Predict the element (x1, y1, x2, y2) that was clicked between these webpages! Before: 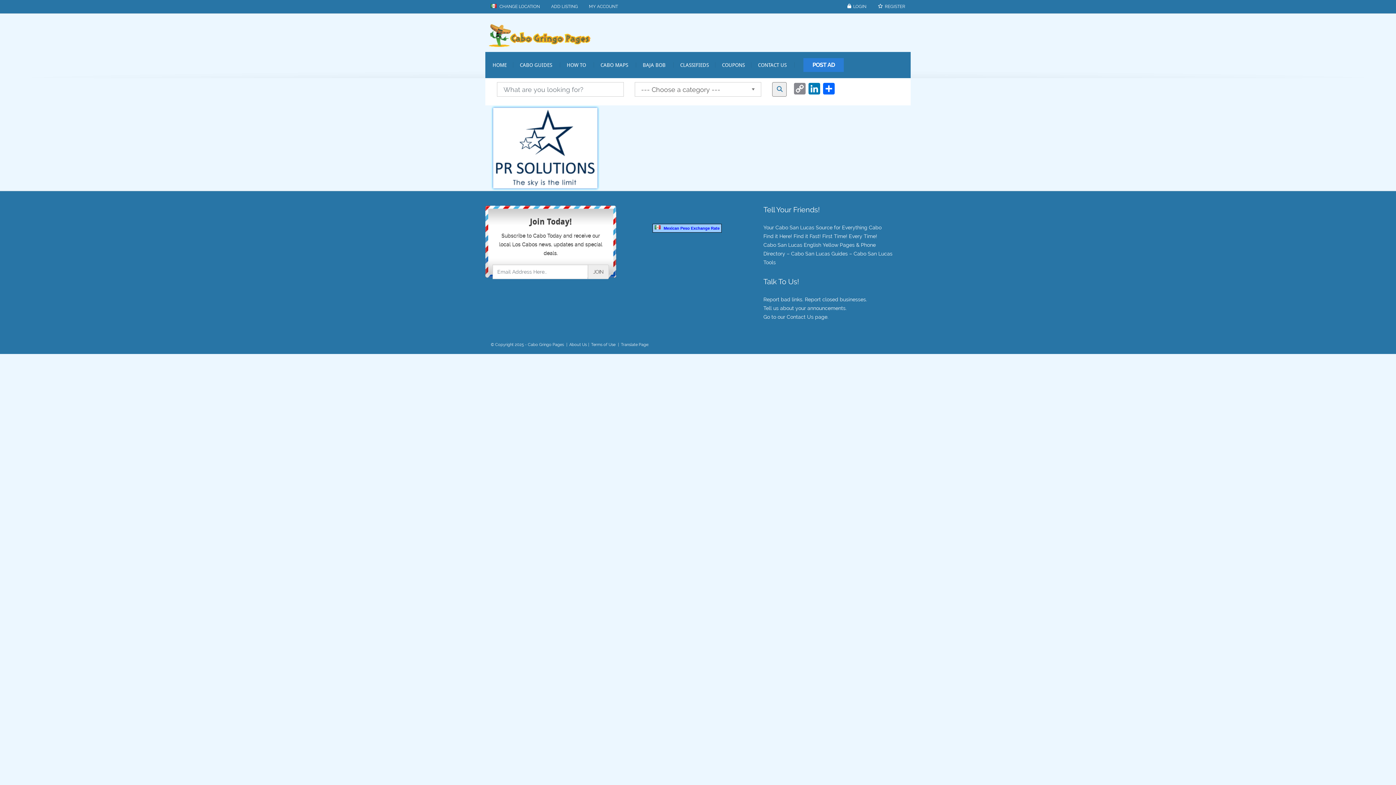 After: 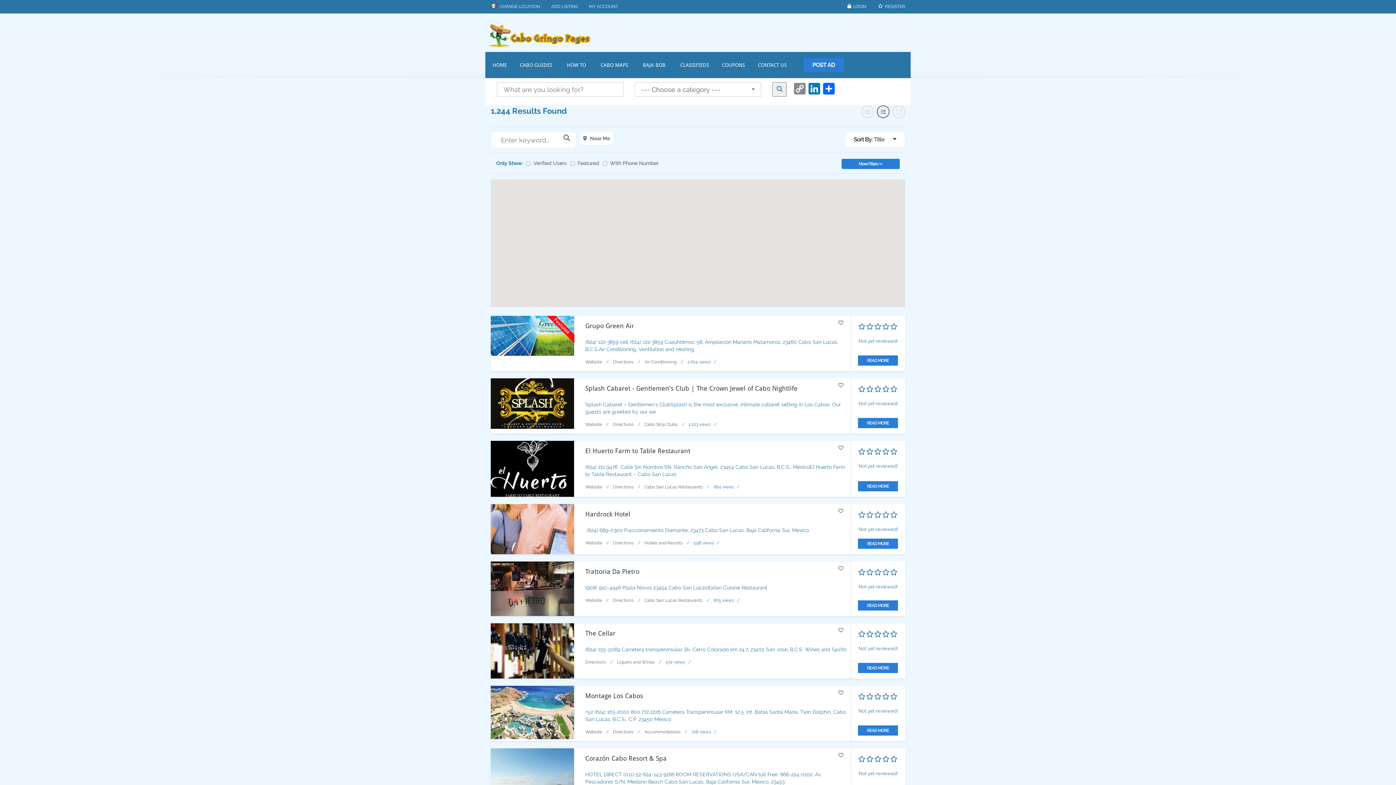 Action: bbox: (772, 82, 787, 96)